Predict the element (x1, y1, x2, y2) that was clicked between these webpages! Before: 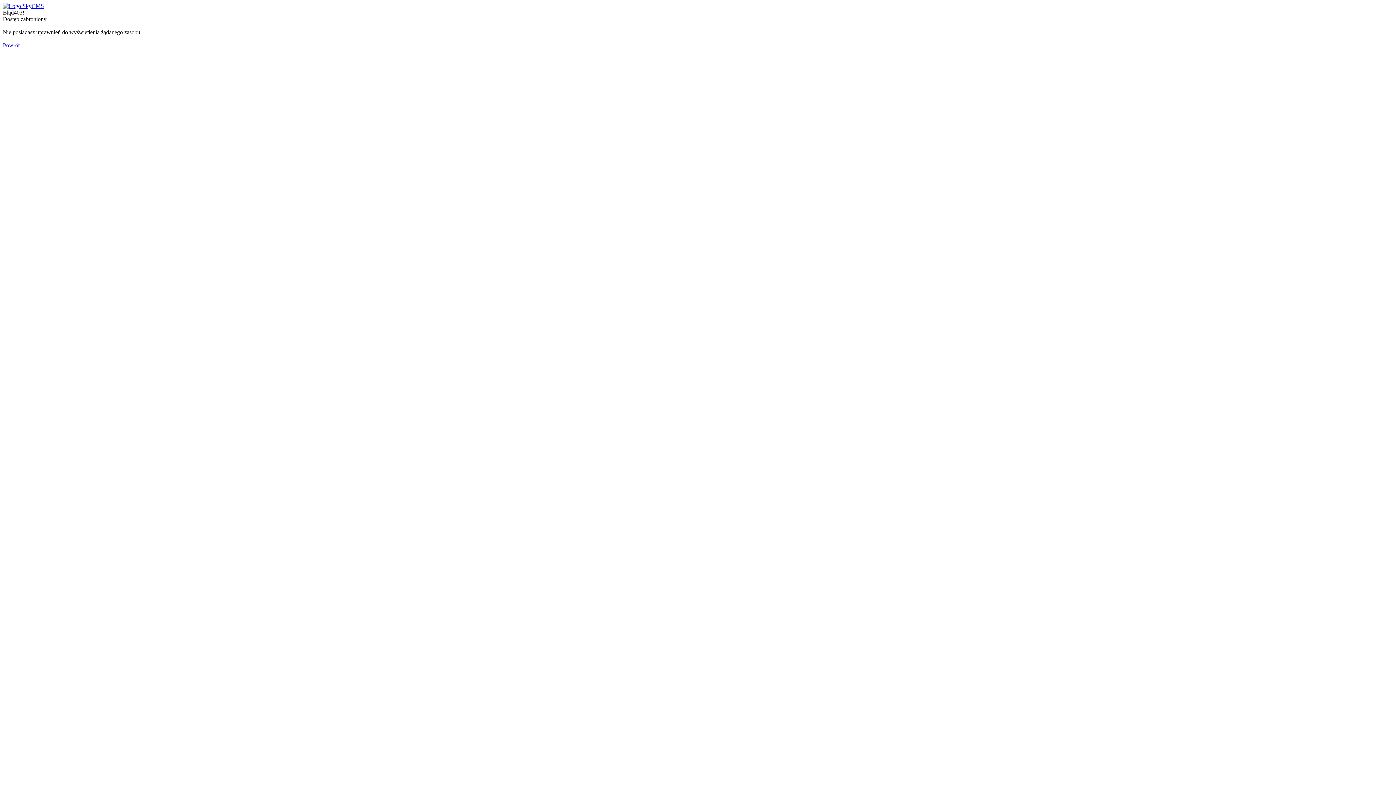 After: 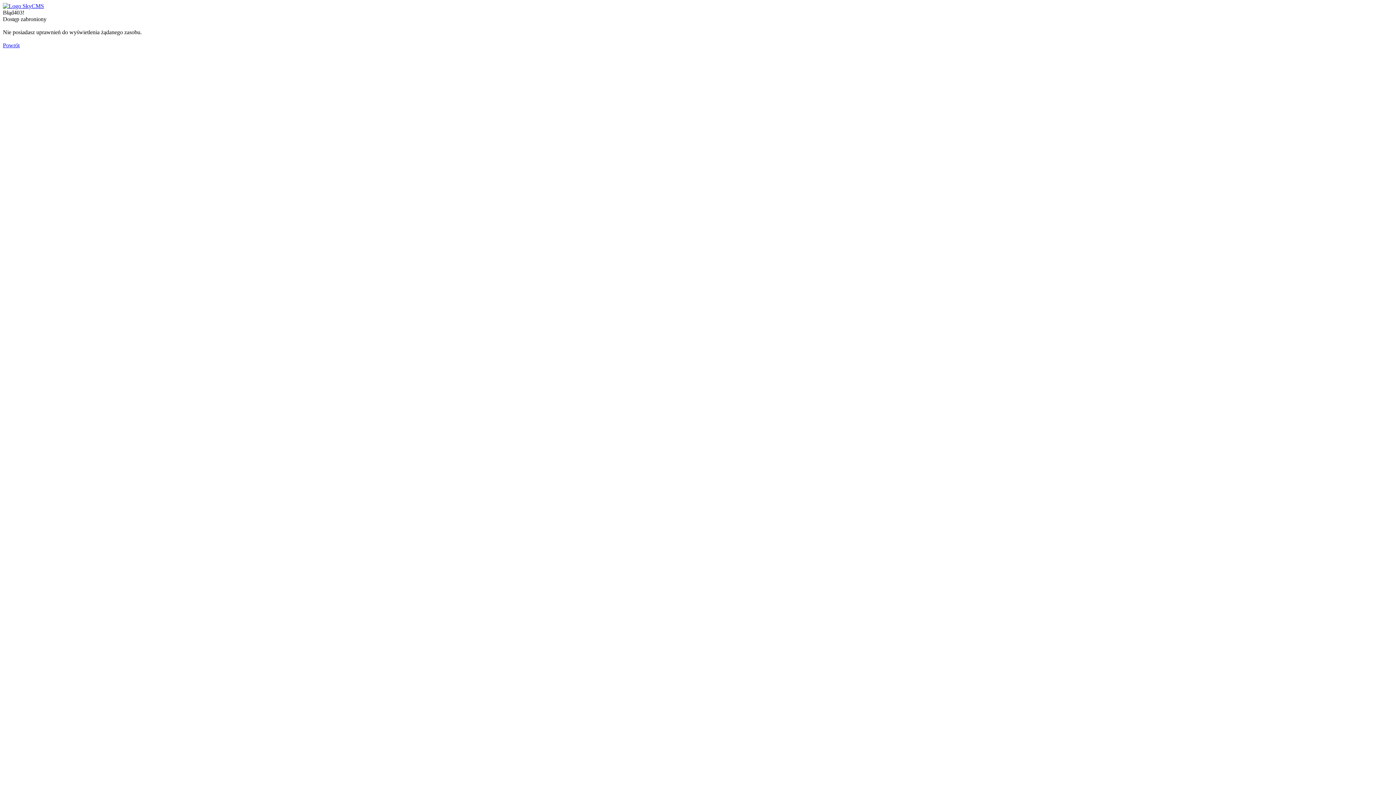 Action: bbox: (2, 2, 44, 9)